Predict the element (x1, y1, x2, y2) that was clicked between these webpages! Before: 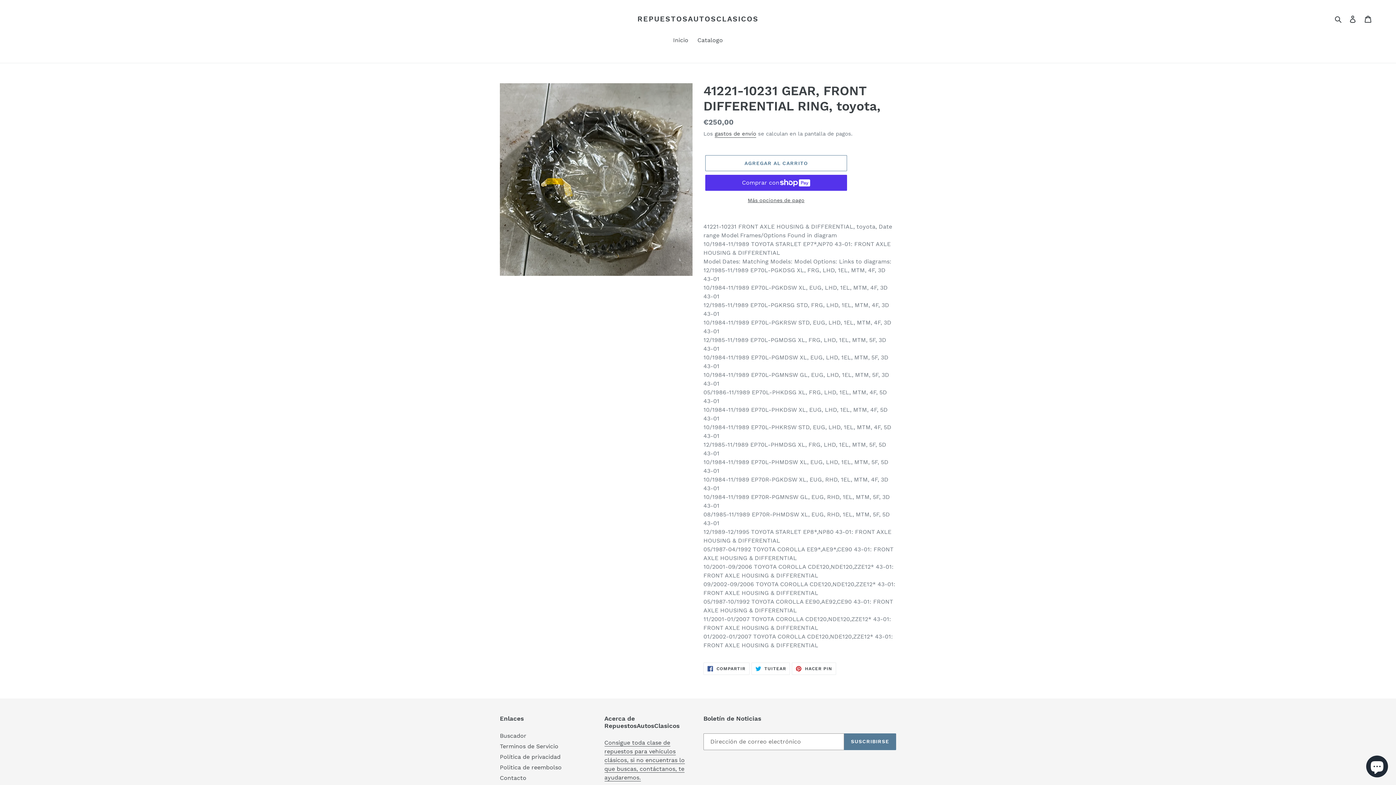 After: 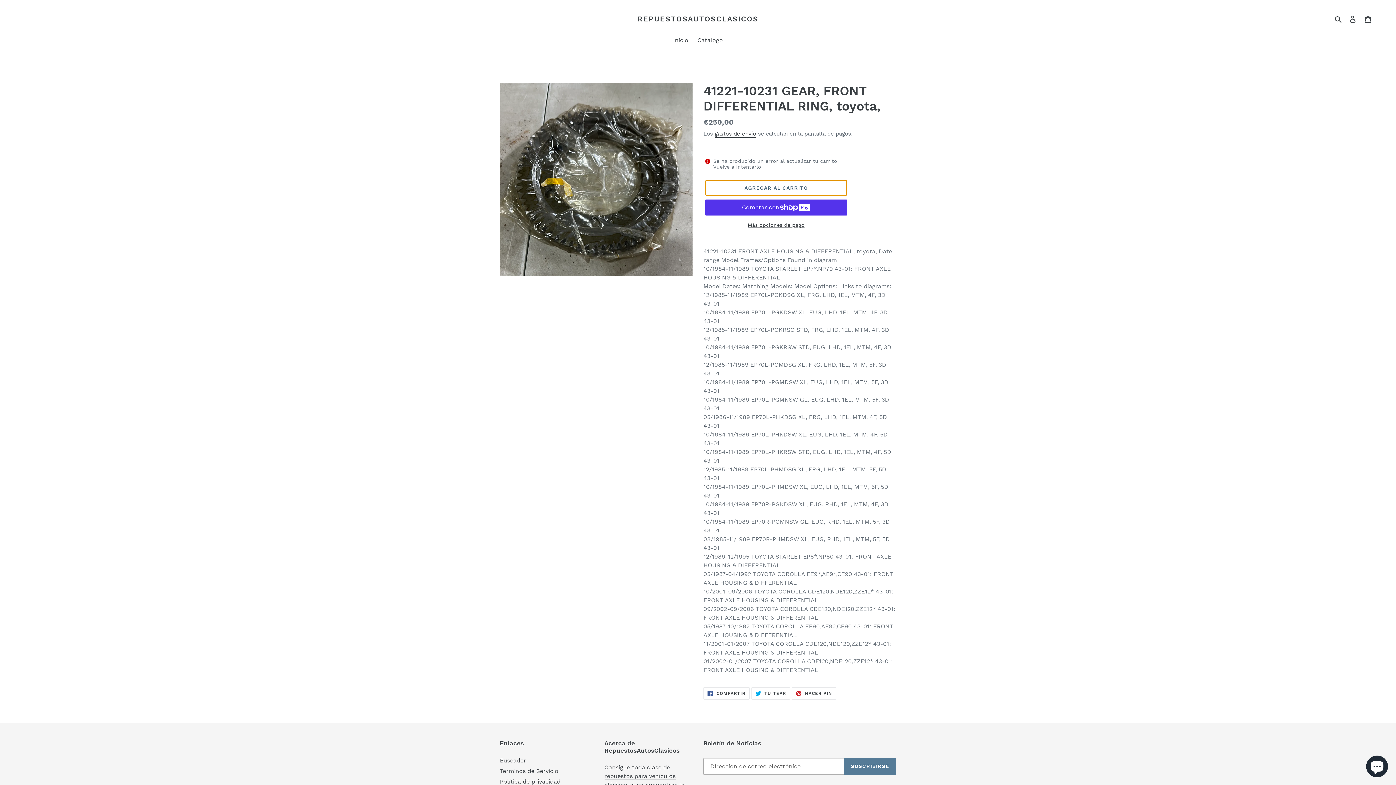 Action: bbox: (705, 155, 847, 171) label: Agregar al carrito